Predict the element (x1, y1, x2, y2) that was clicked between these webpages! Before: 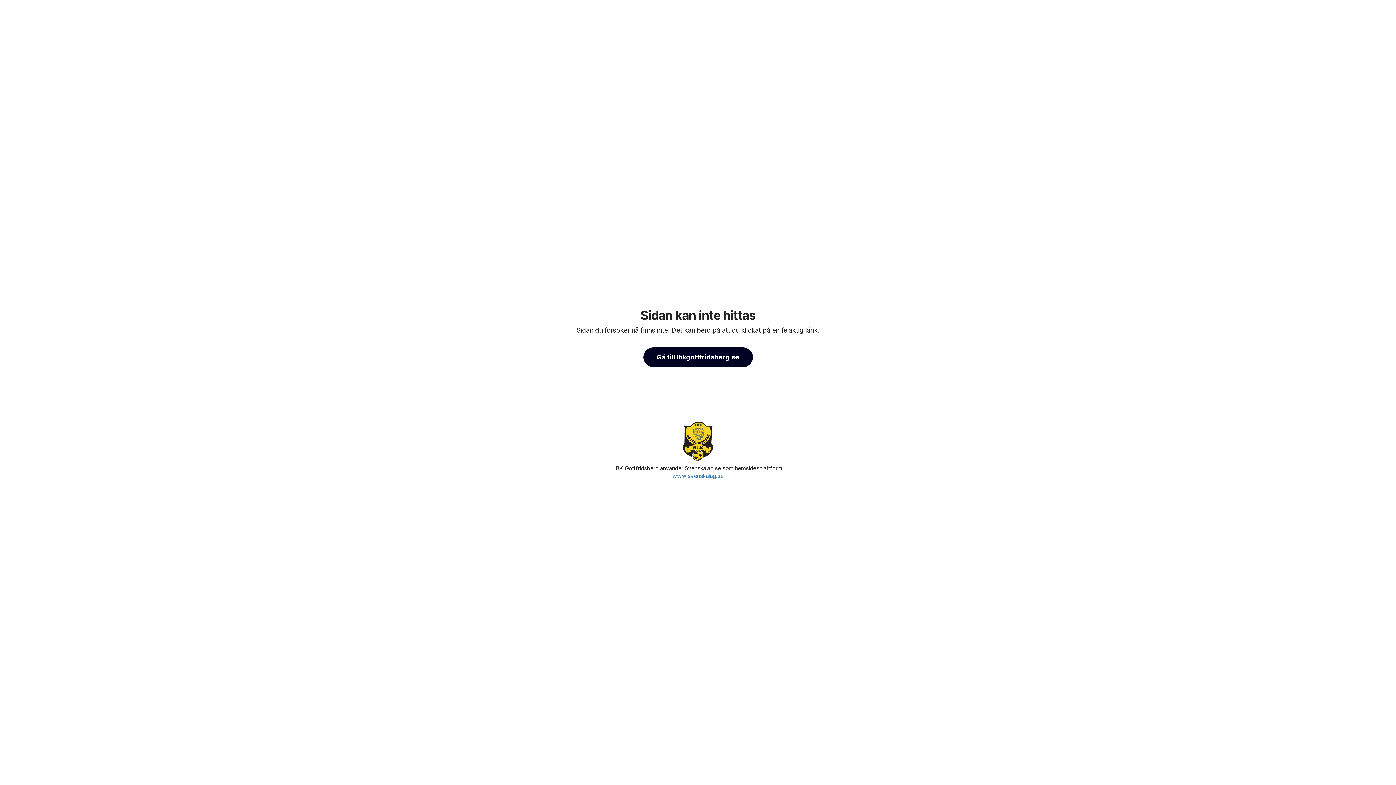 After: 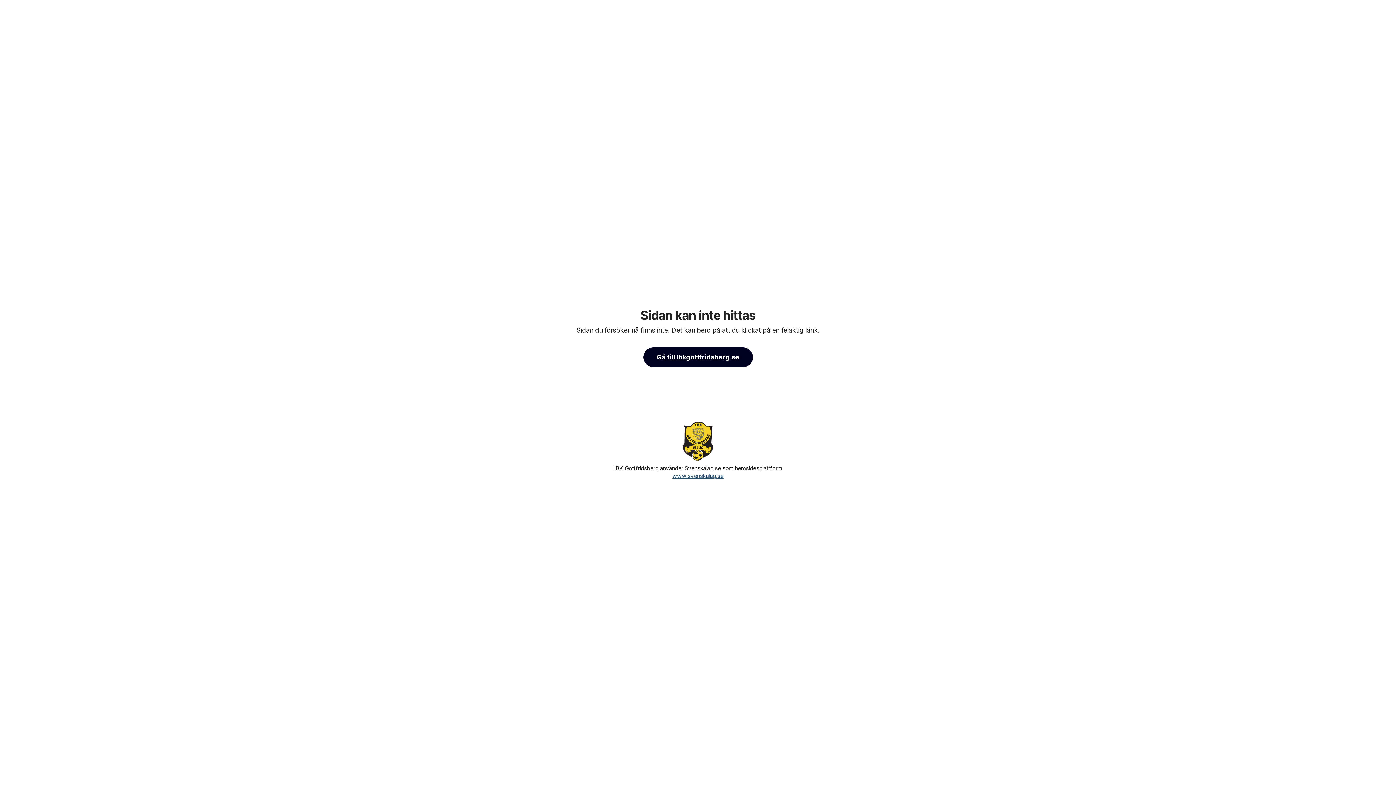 Action: label: www.svenskalag.se bbox: (672, 472, 723, 479)